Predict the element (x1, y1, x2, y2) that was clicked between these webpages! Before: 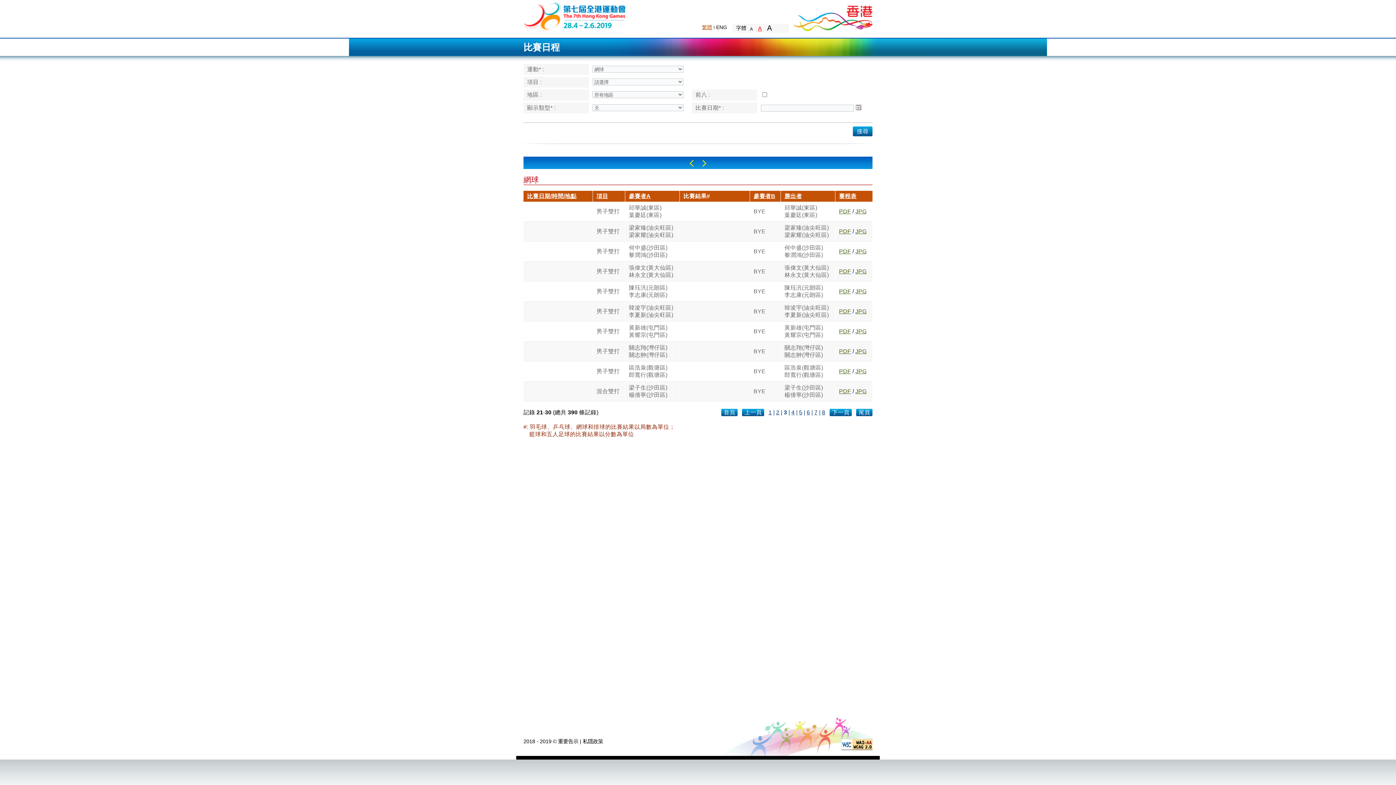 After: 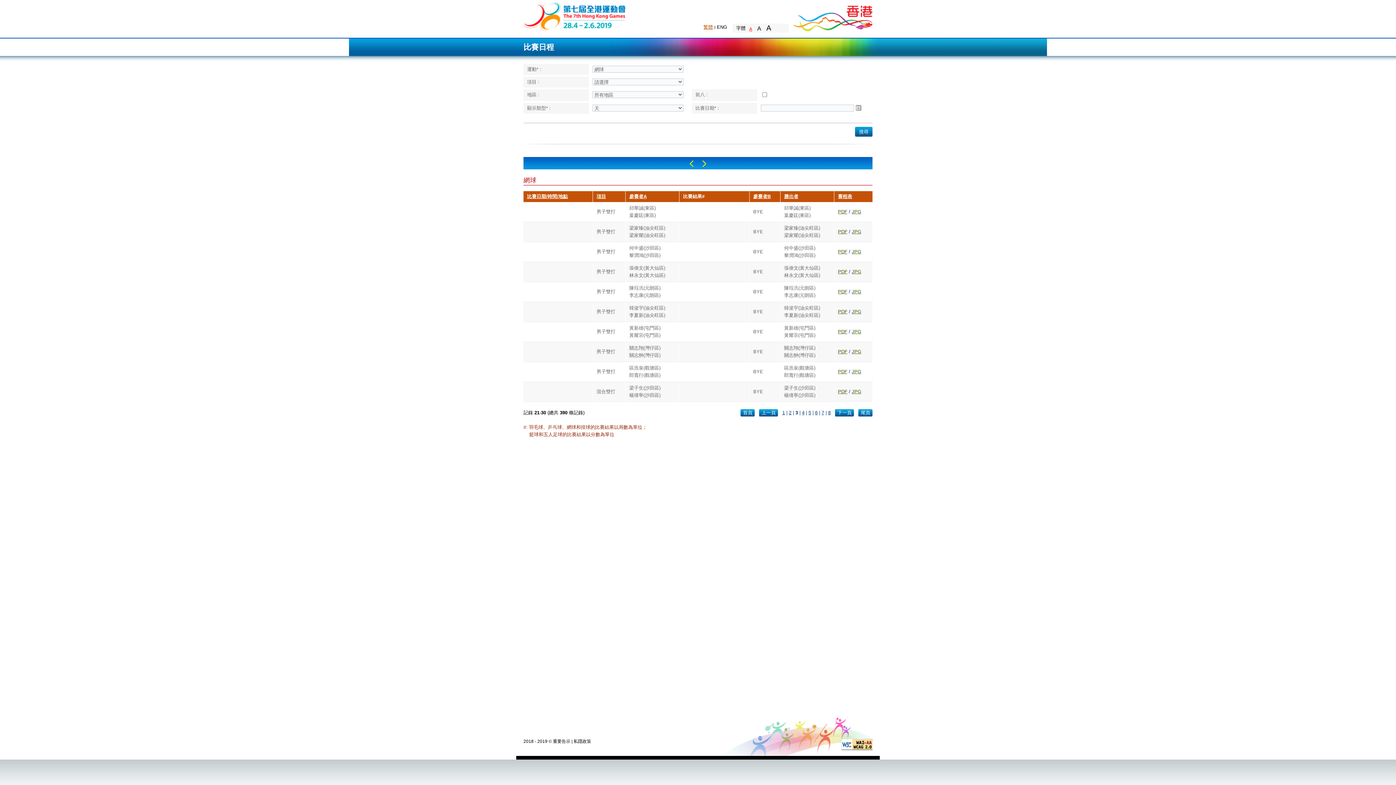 Action: bbox: (750, 26, 753, 31) label: A